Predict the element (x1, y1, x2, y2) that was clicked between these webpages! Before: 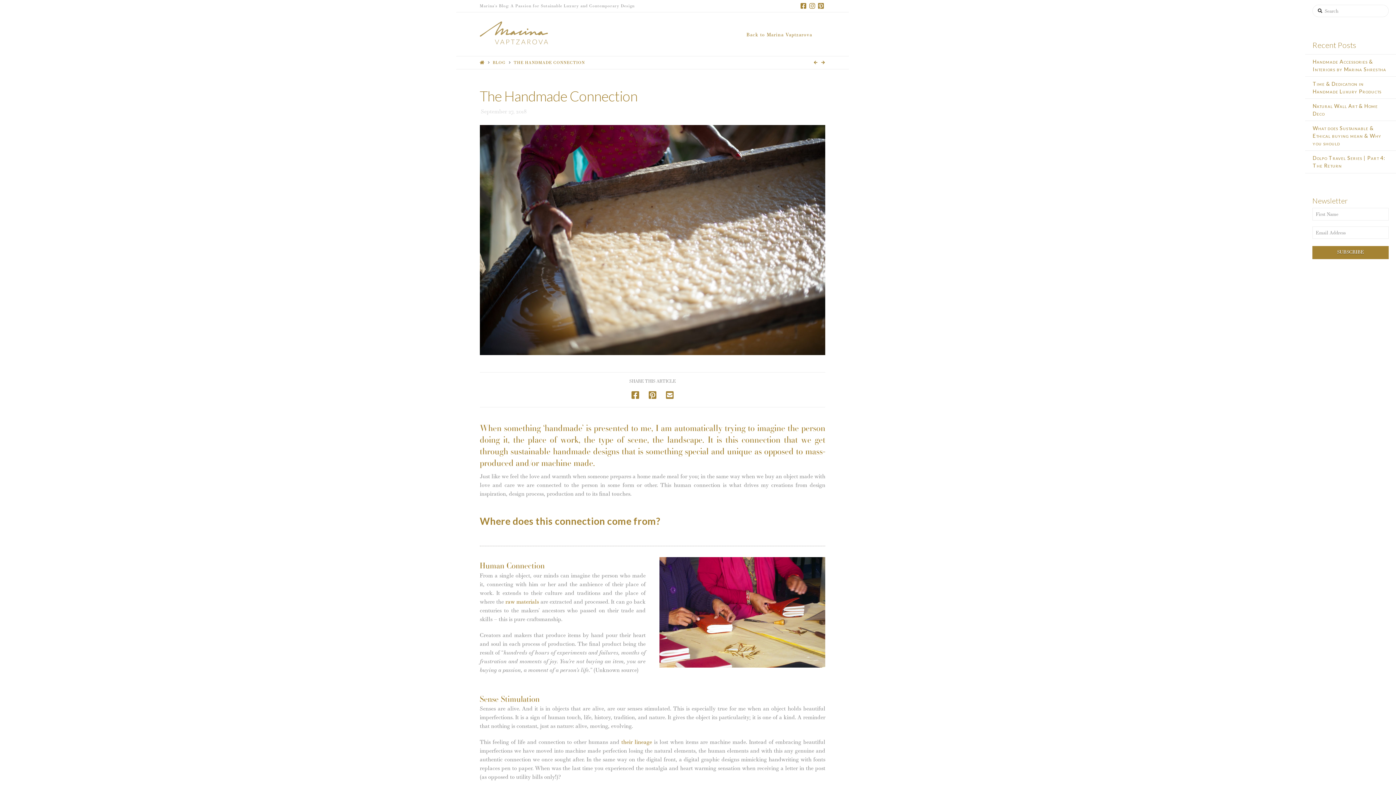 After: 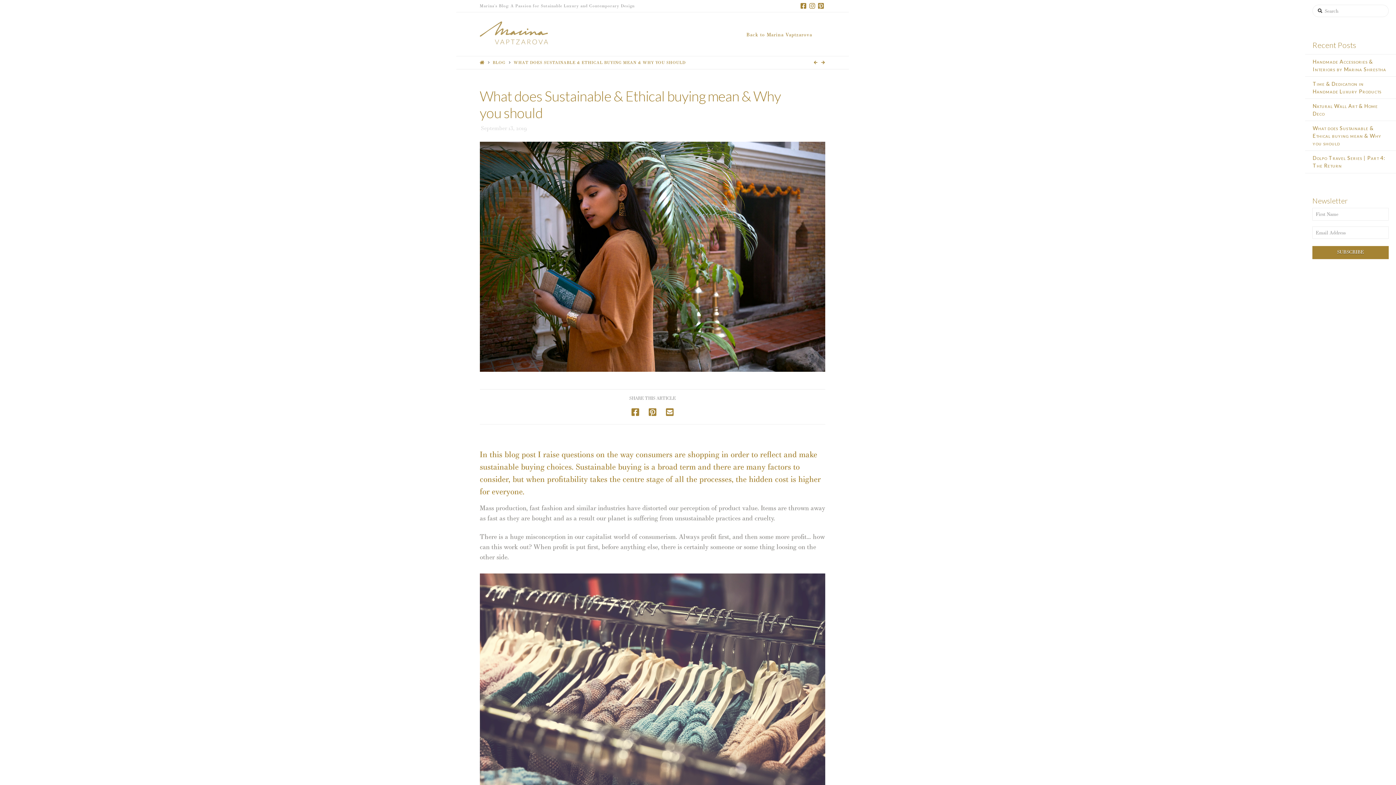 Action: bbox: (1313, 125, 1381, 146) label: What does Sustainable & Ethical buying mean & Why you should